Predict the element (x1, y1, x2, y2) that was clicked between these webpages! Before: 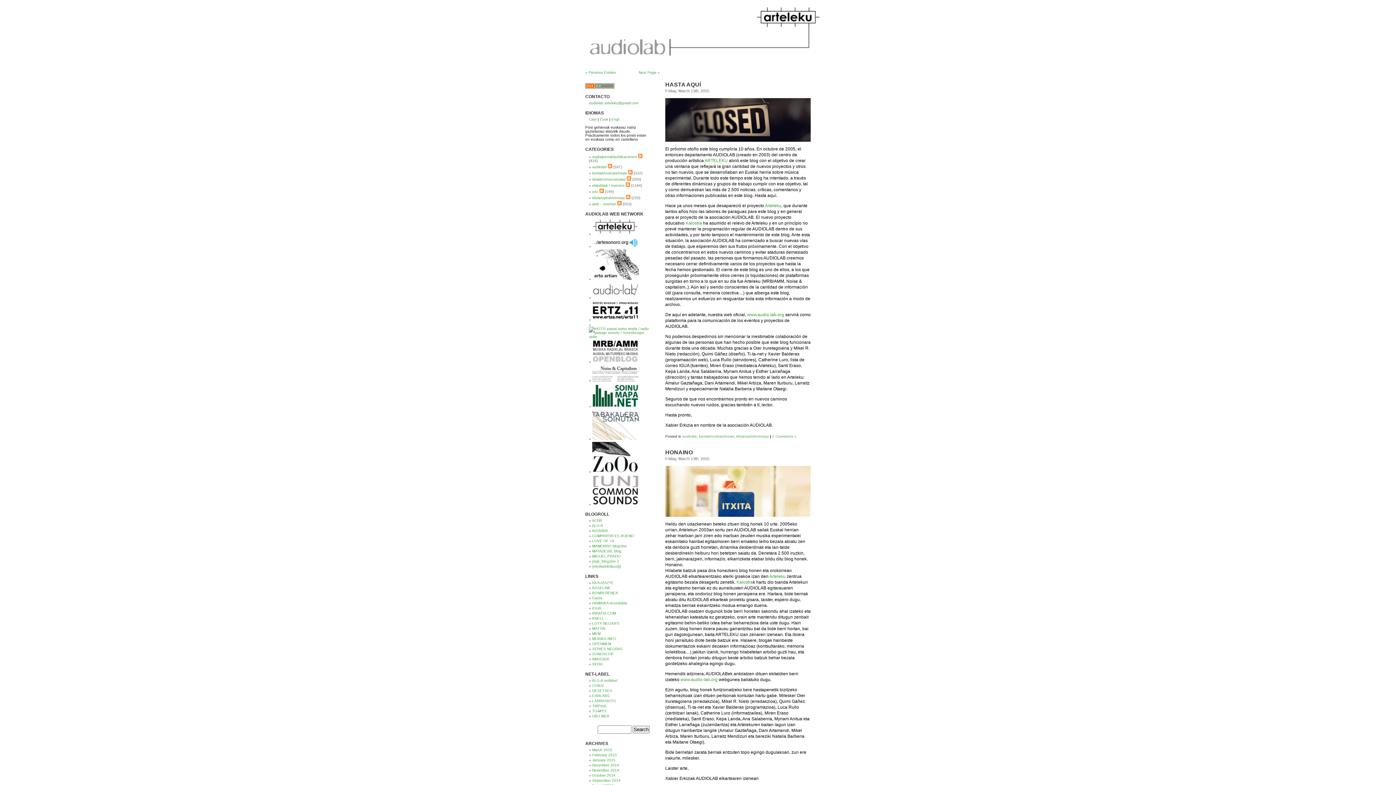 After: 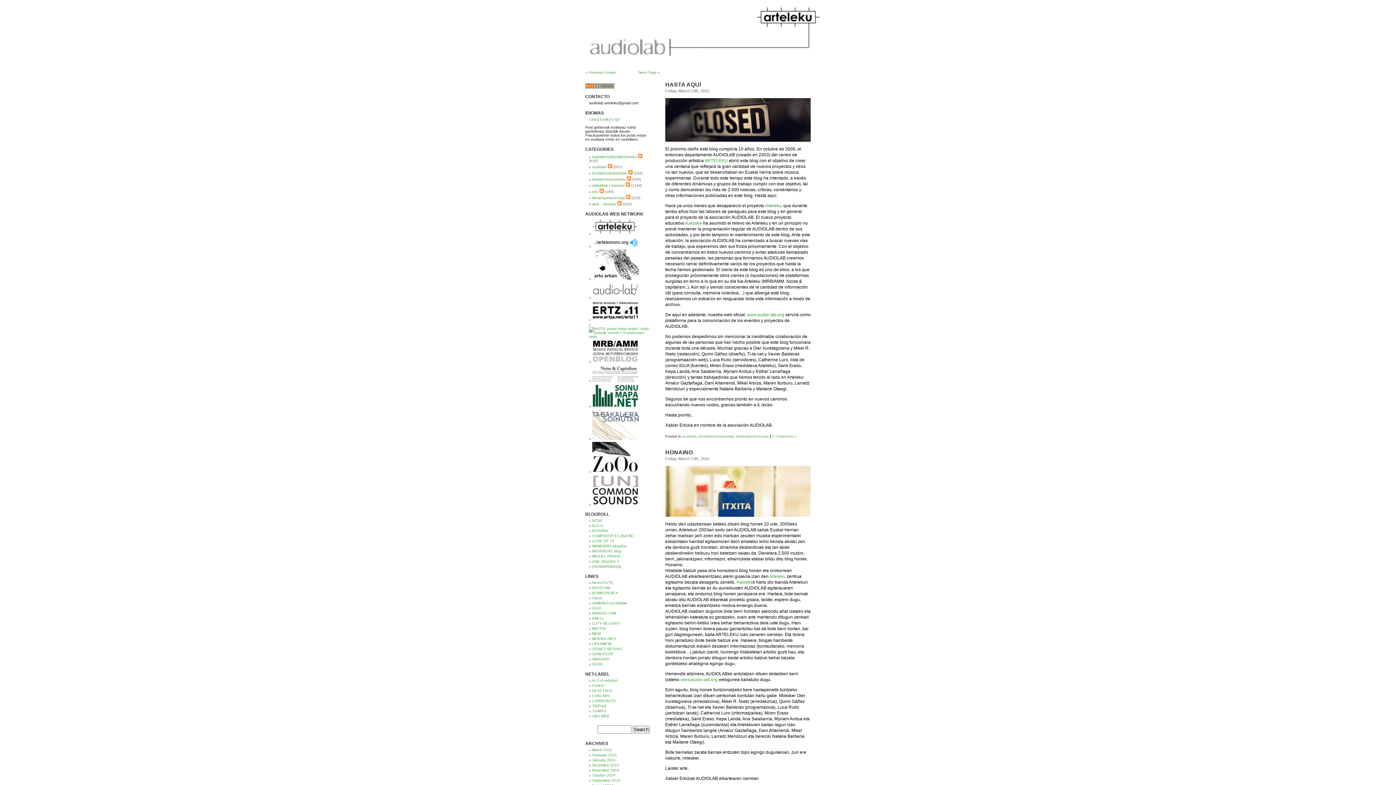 Action: bbox: (589, 101, 638, 105) label: audiolab.arteleku@gmail.com